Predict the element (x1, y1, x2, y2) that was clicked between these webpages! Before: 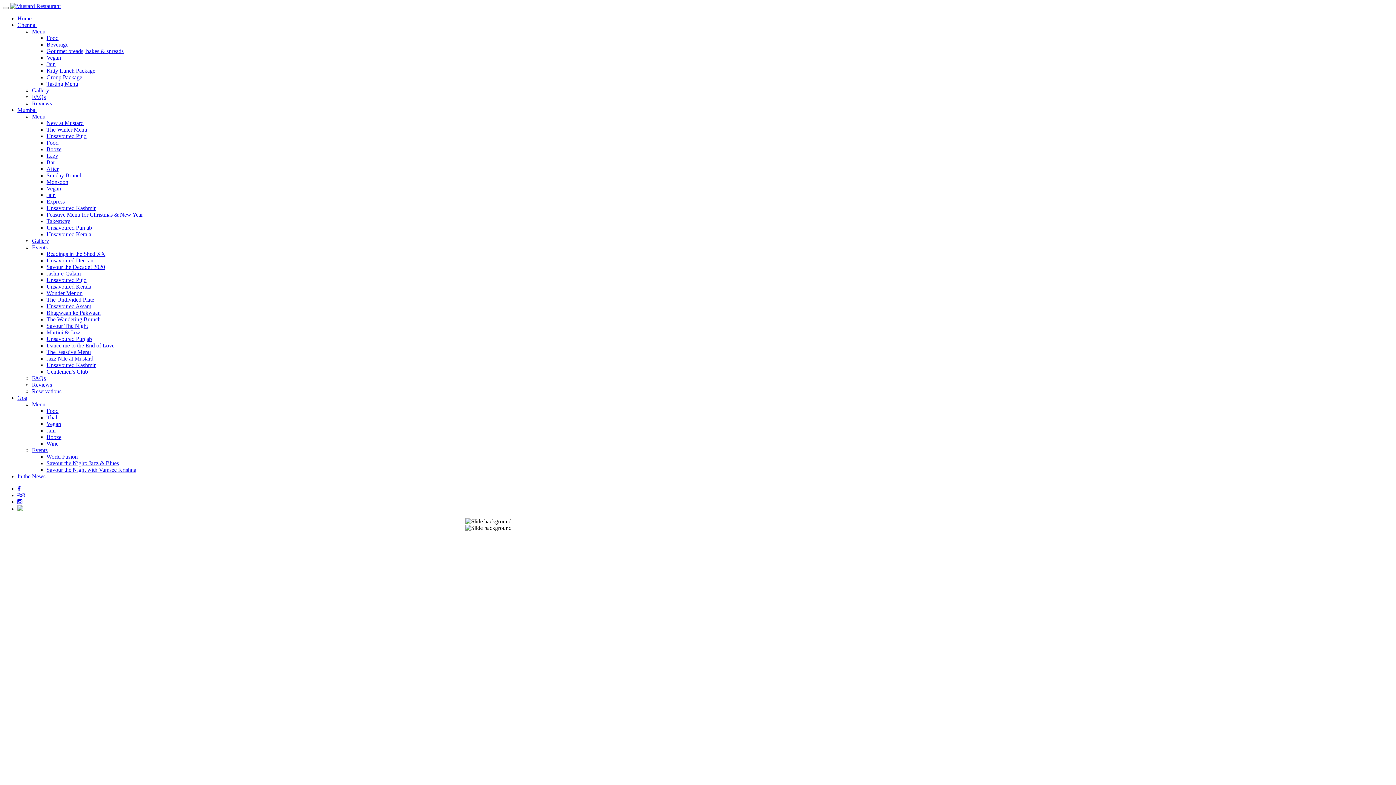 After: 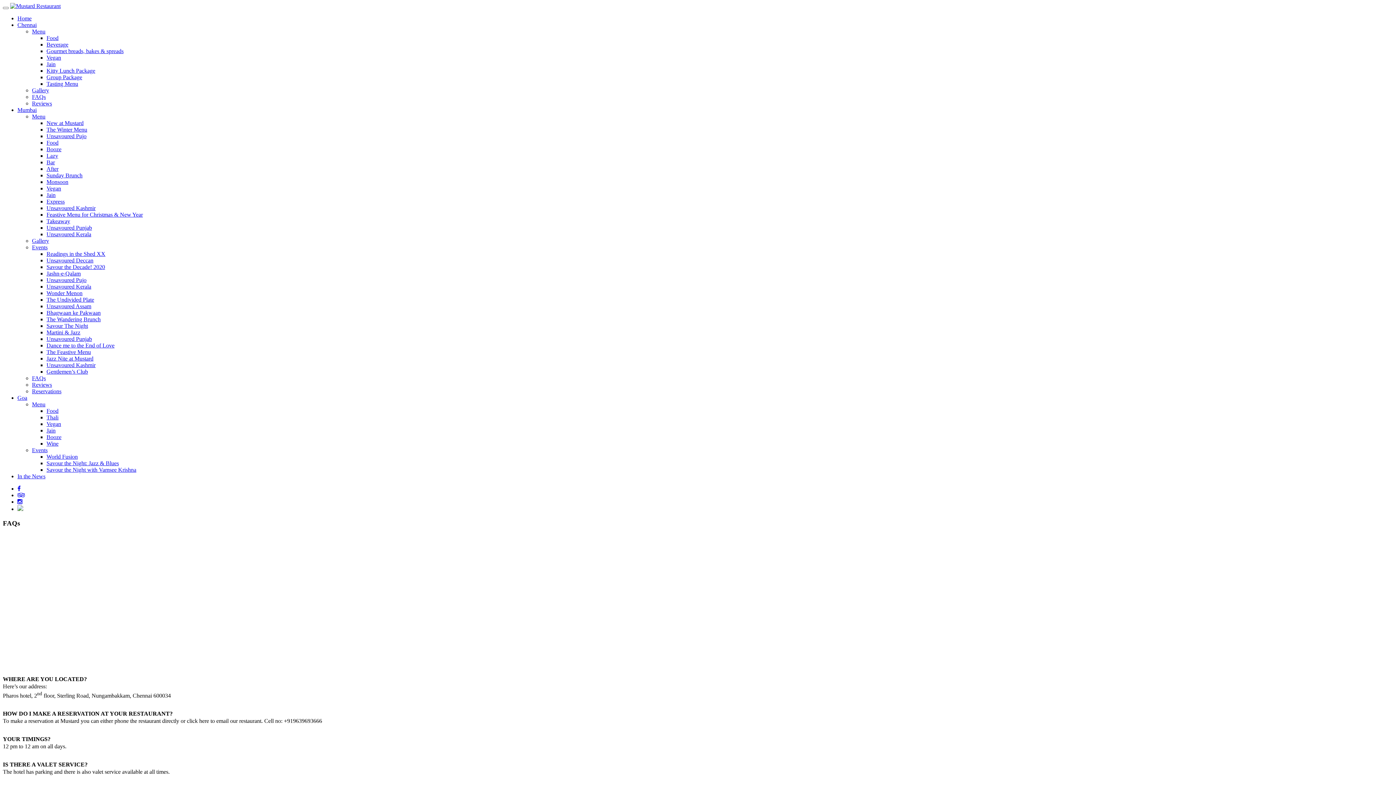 Action: label: FAQs bbox: (32, 93, 45, 100)